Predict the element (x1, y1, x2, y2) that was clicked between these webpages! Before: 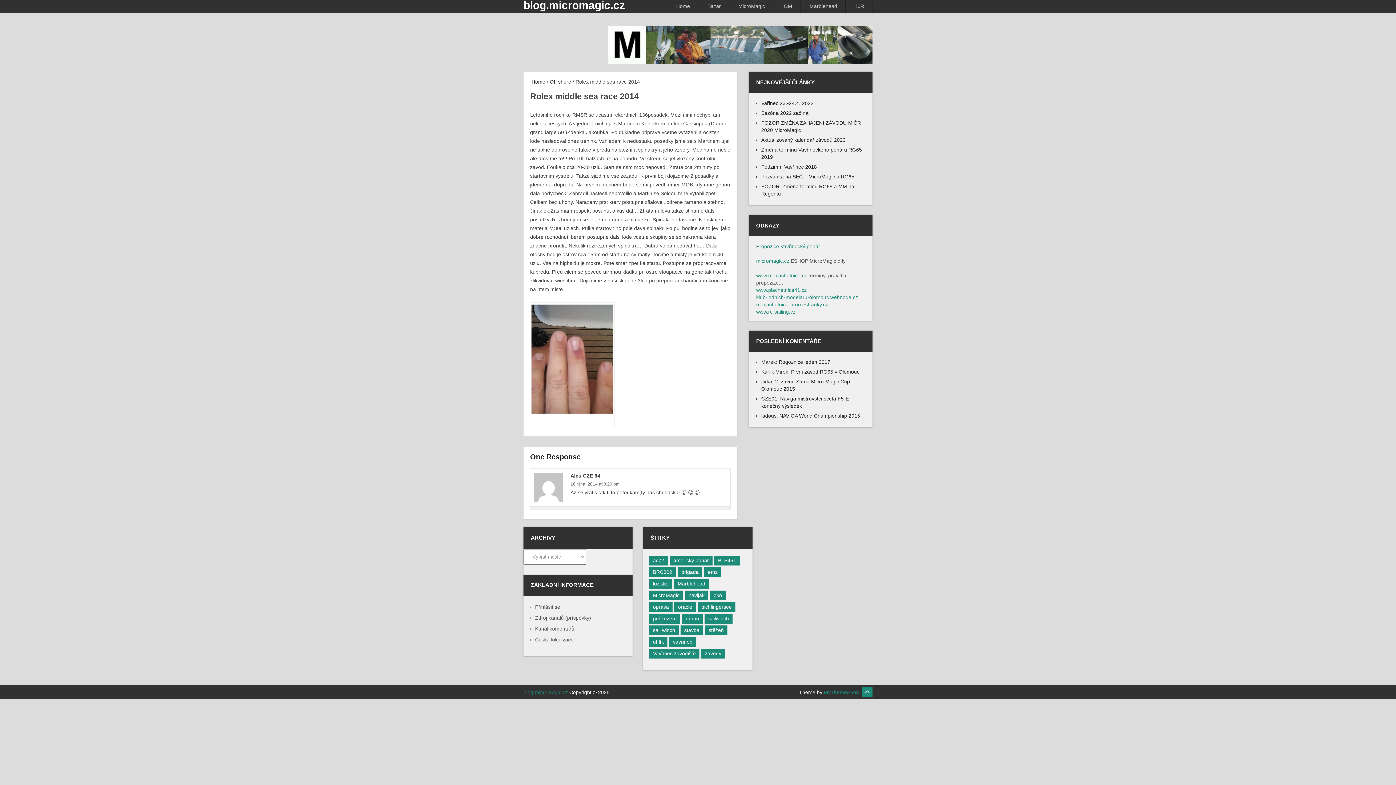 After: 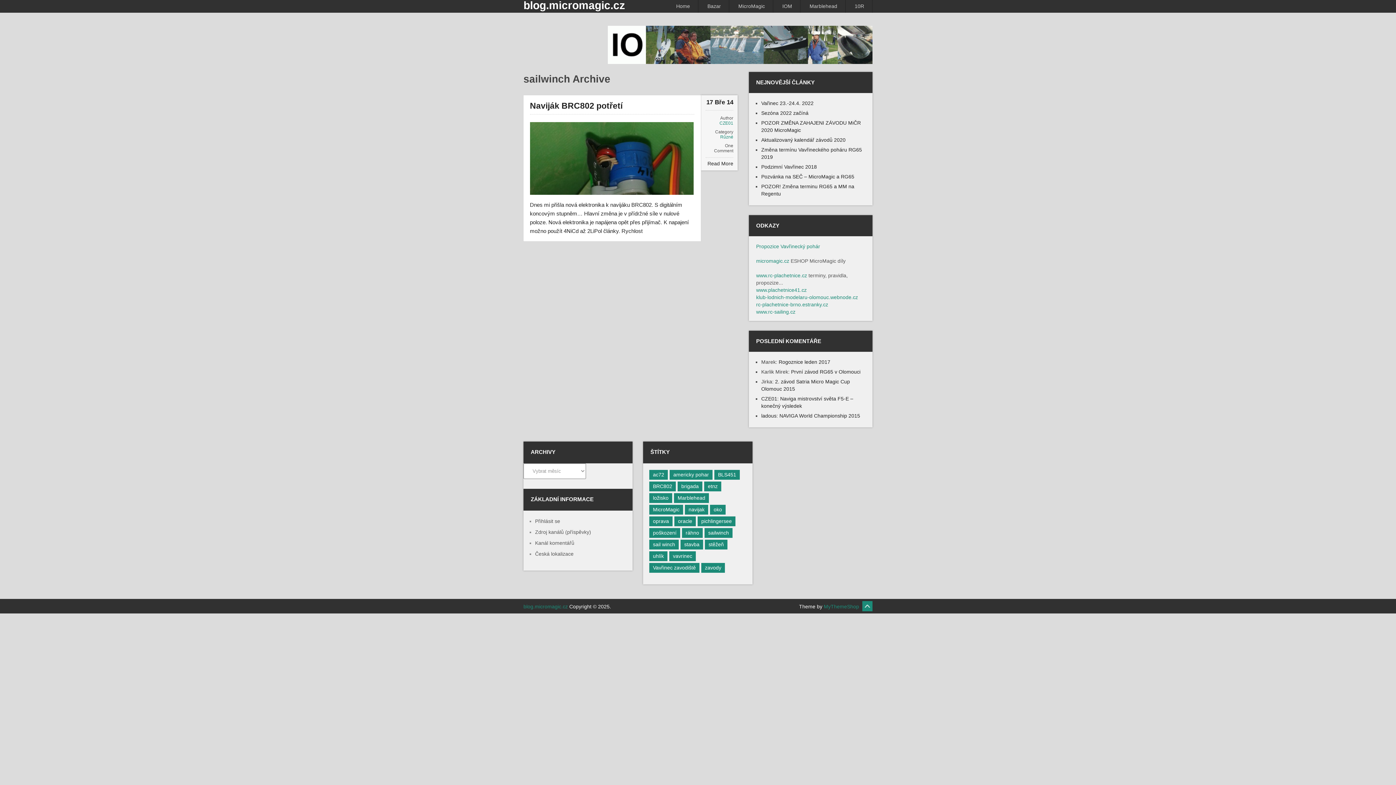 Action: label: sailwinch (1 položka) bbox: (704, 614, 732, 624)